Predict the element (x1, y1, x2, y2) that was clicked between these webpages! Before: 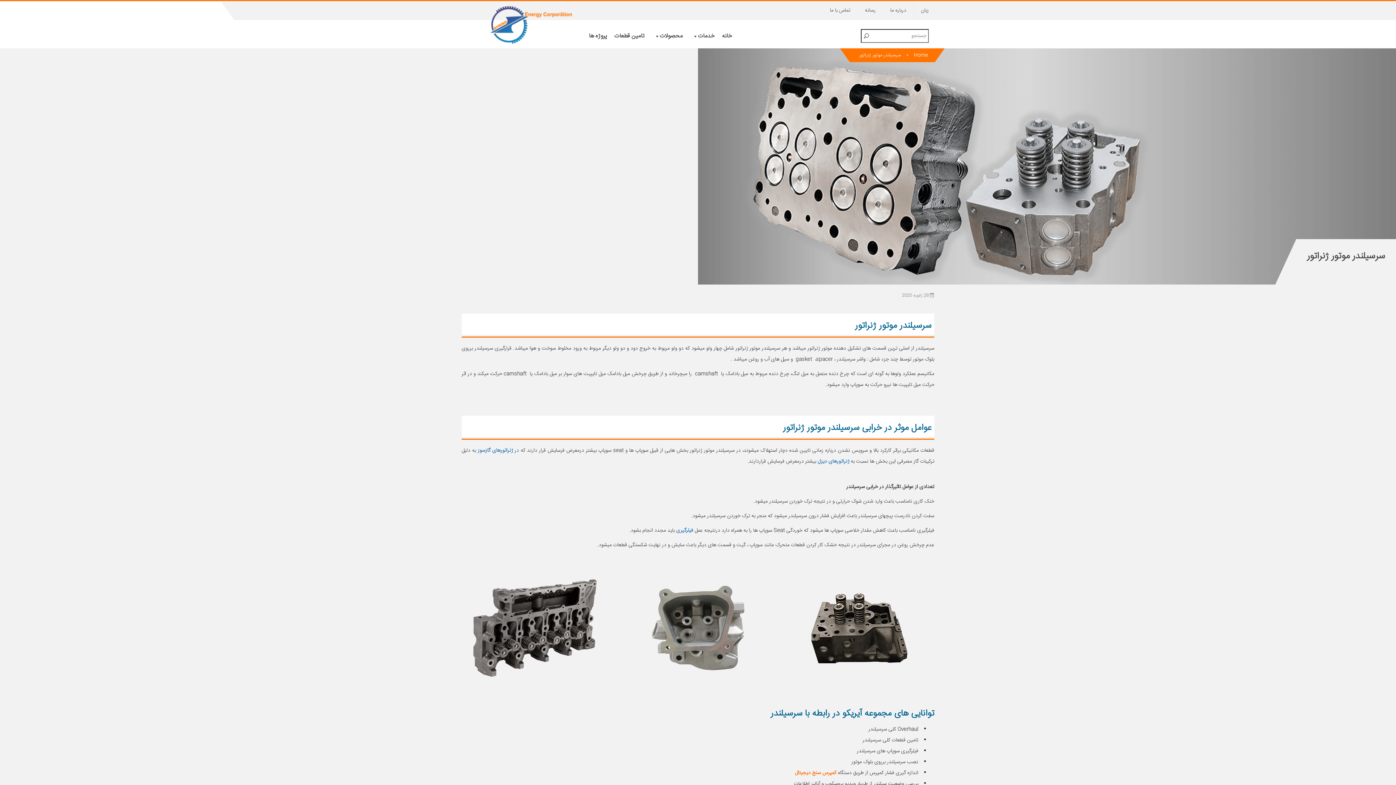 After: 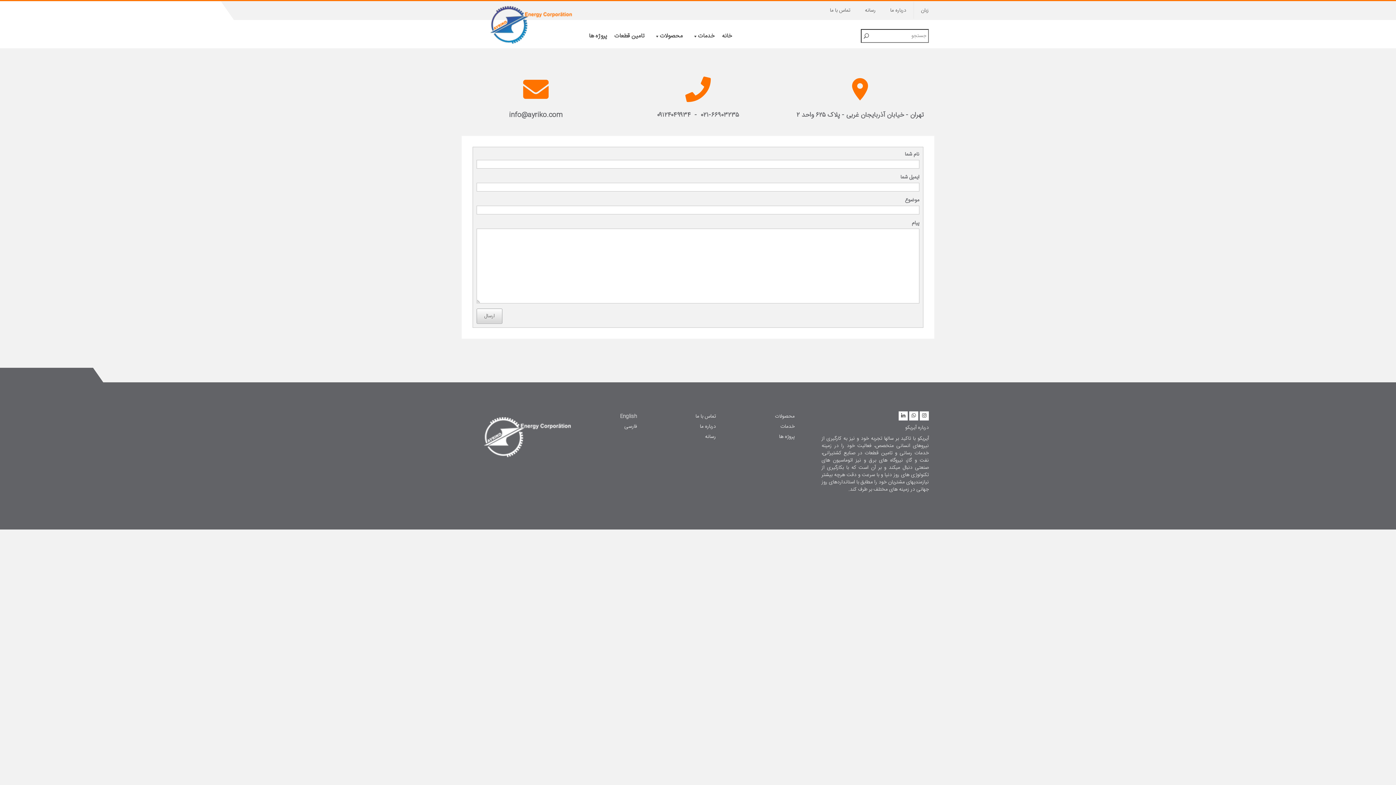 Action: label: تماس با ما bbox: (830, 6, 850, 14)